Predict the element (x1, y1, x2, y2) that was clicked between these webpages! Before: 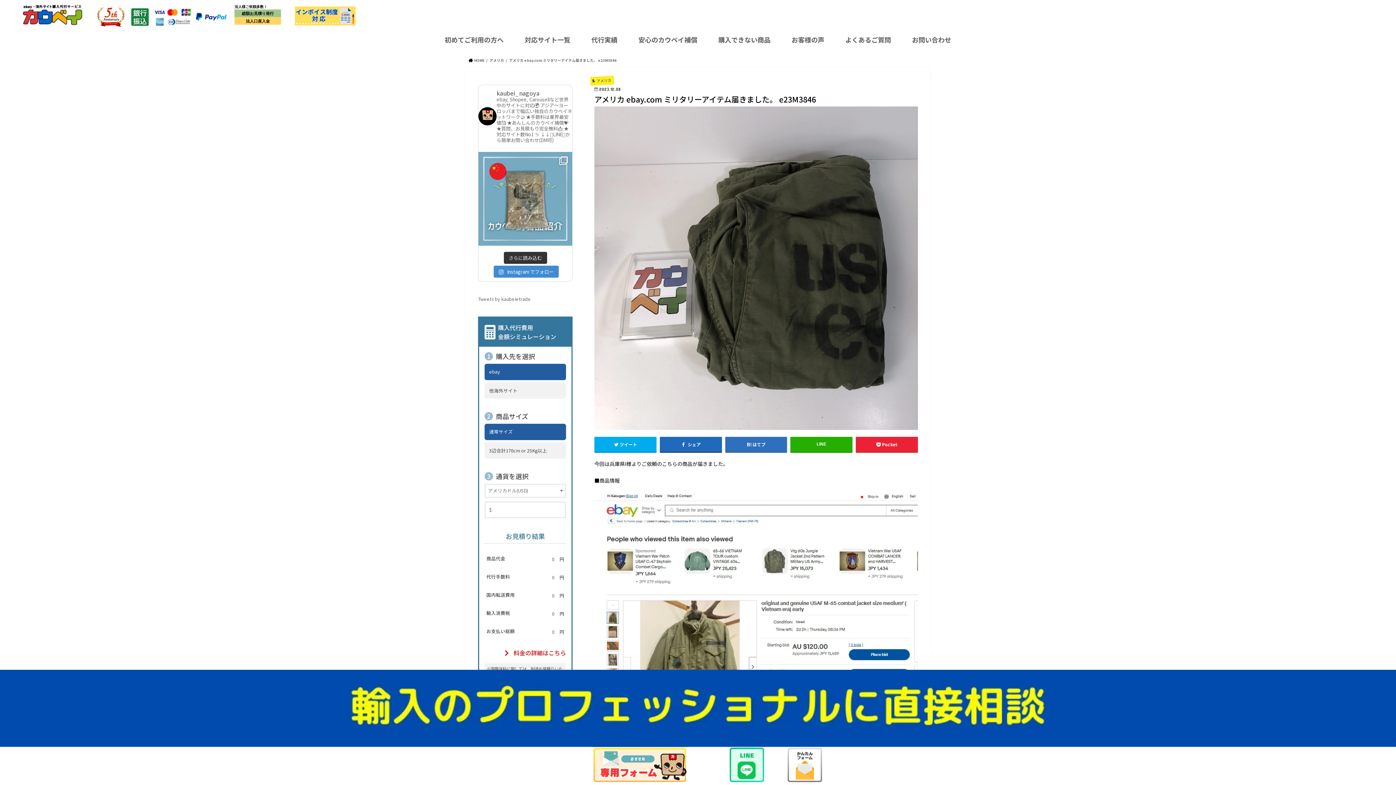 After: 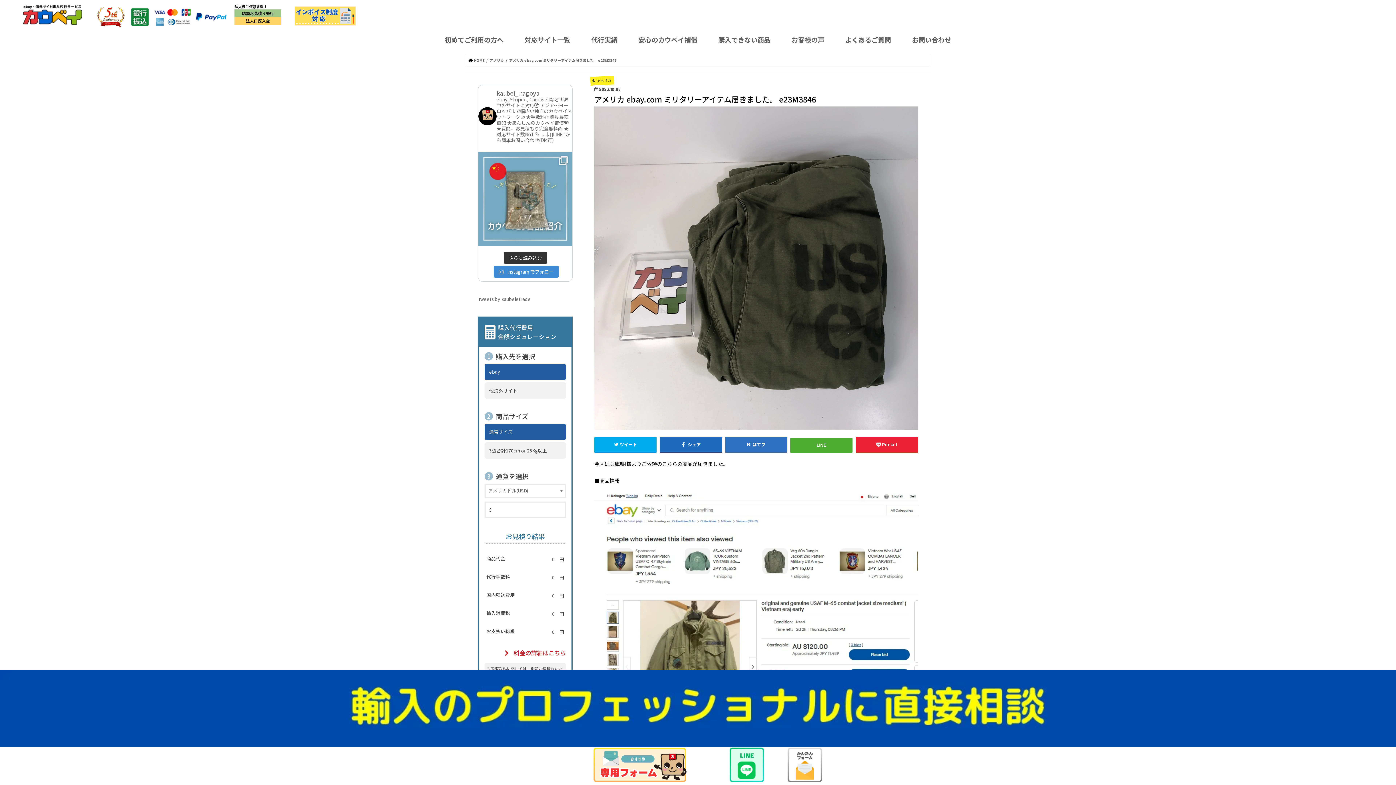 Action: bbox: (790, 437, 852, 451) label: LINE